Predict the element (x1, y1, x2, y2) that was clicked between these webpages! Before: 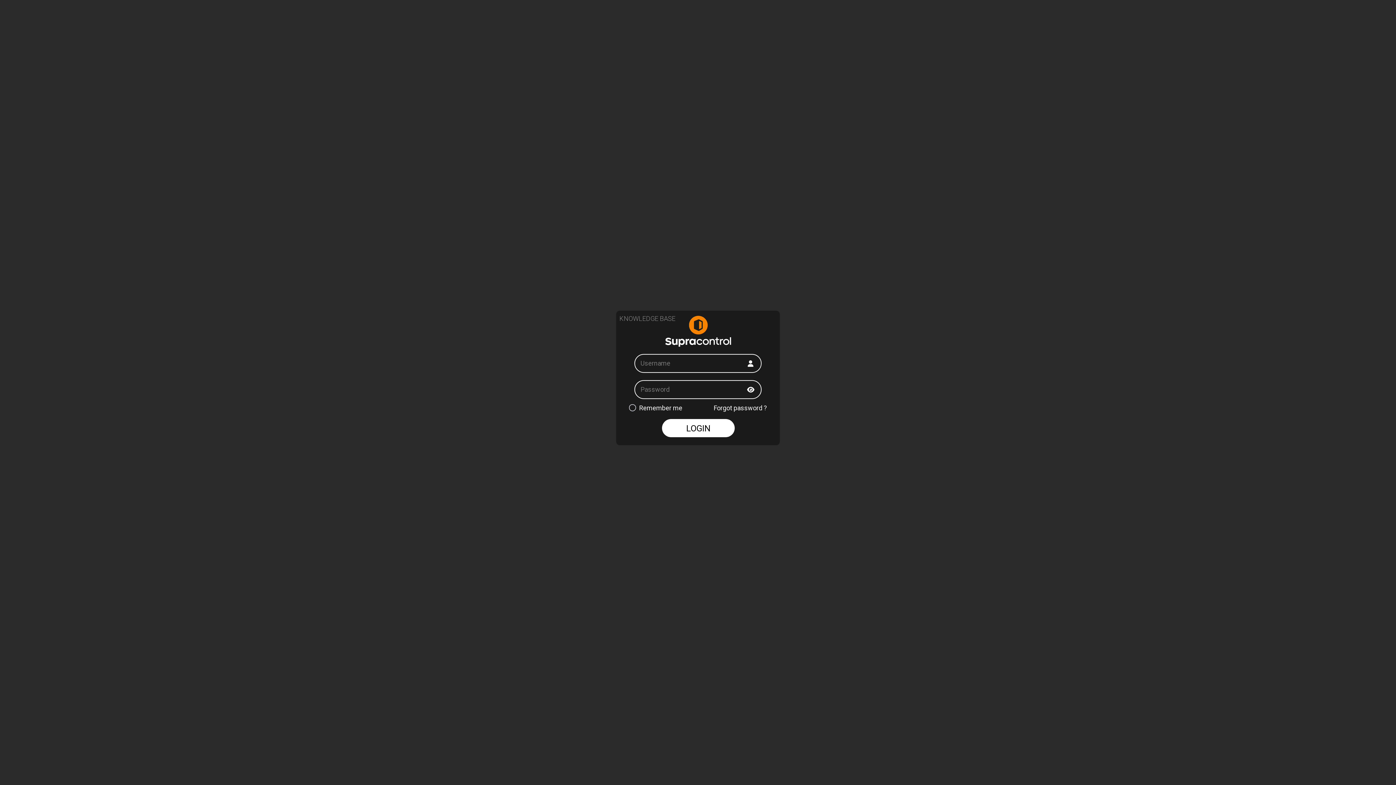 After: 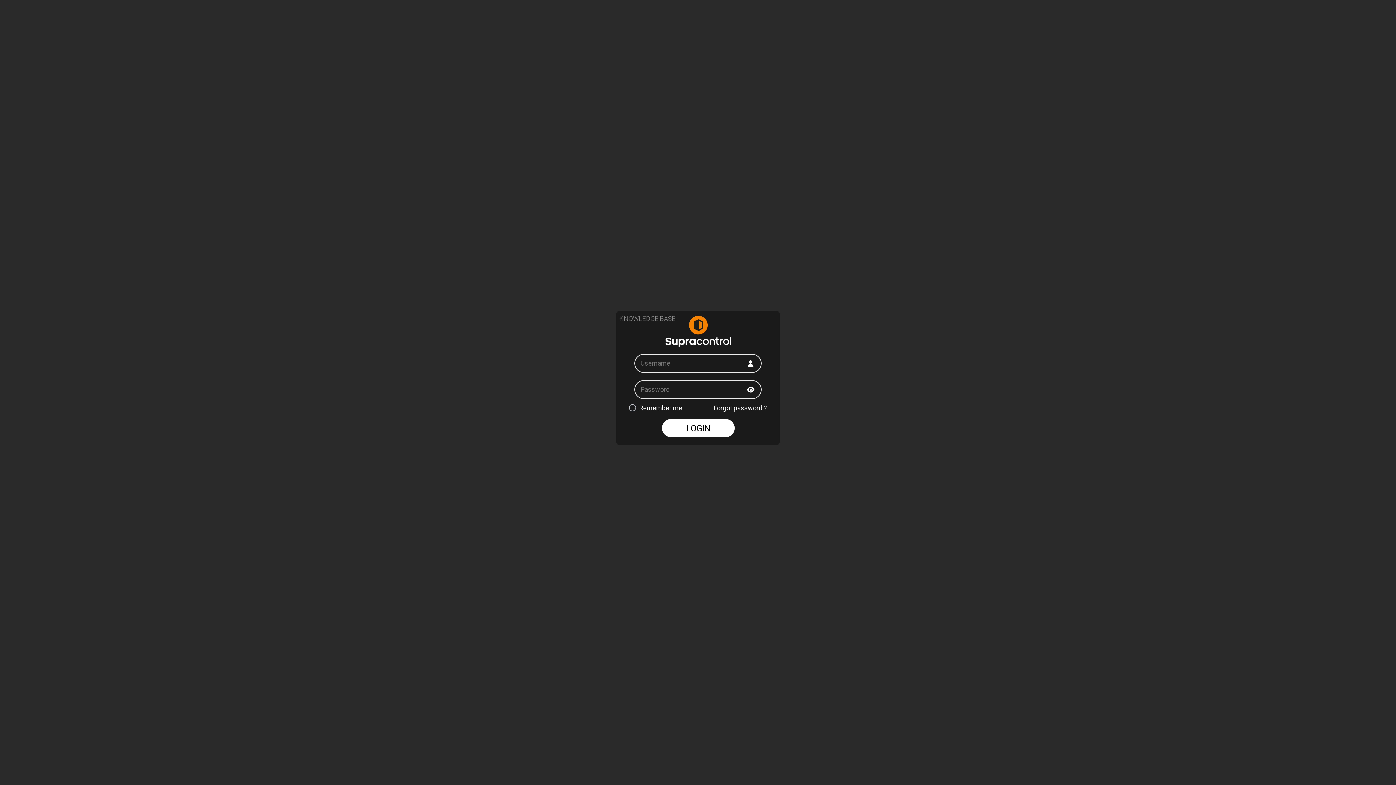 Action: bbox: (662, 419, 734, 437) label: LOGIN